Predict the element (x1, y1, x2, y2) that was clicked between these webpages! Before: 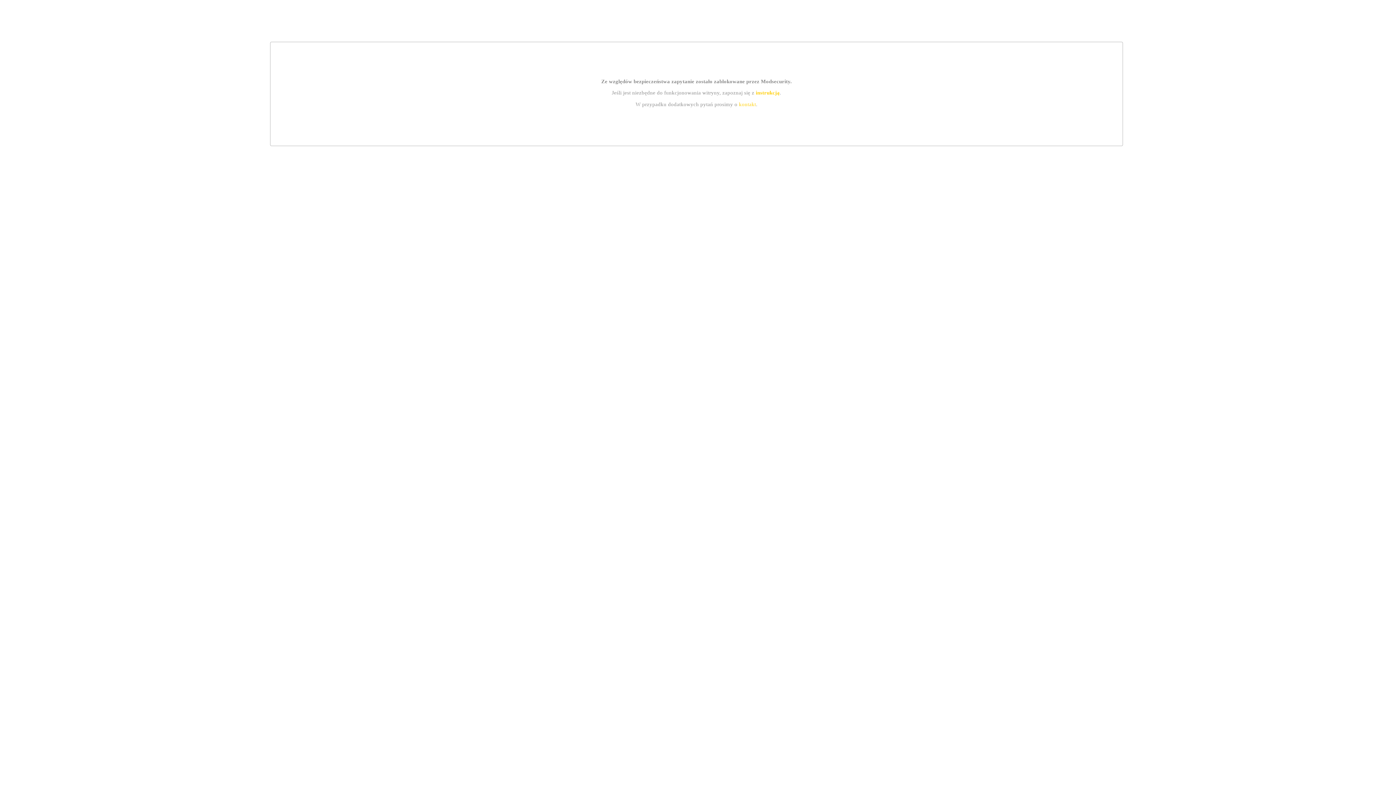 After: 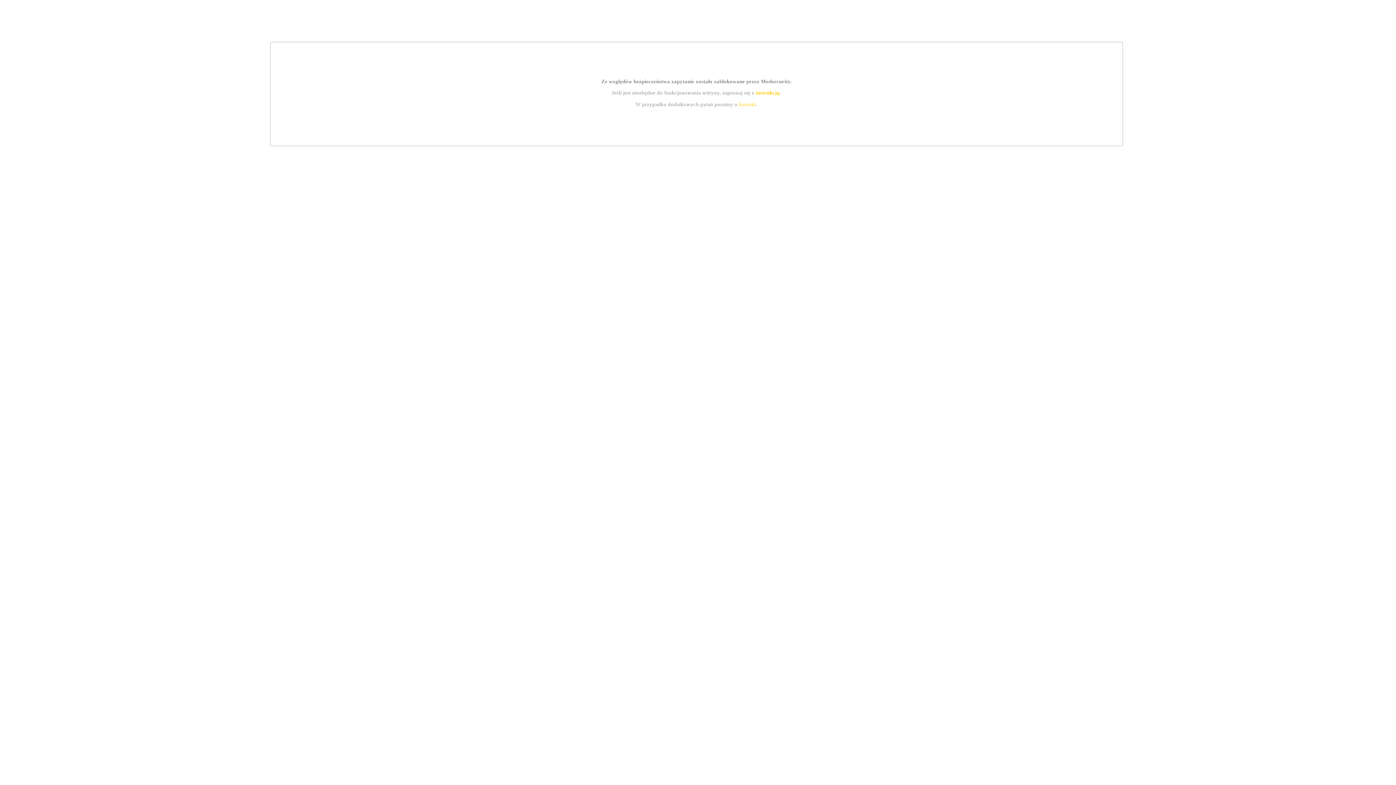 Action: bbox: (739, 101, 756, 107) label: kontakt